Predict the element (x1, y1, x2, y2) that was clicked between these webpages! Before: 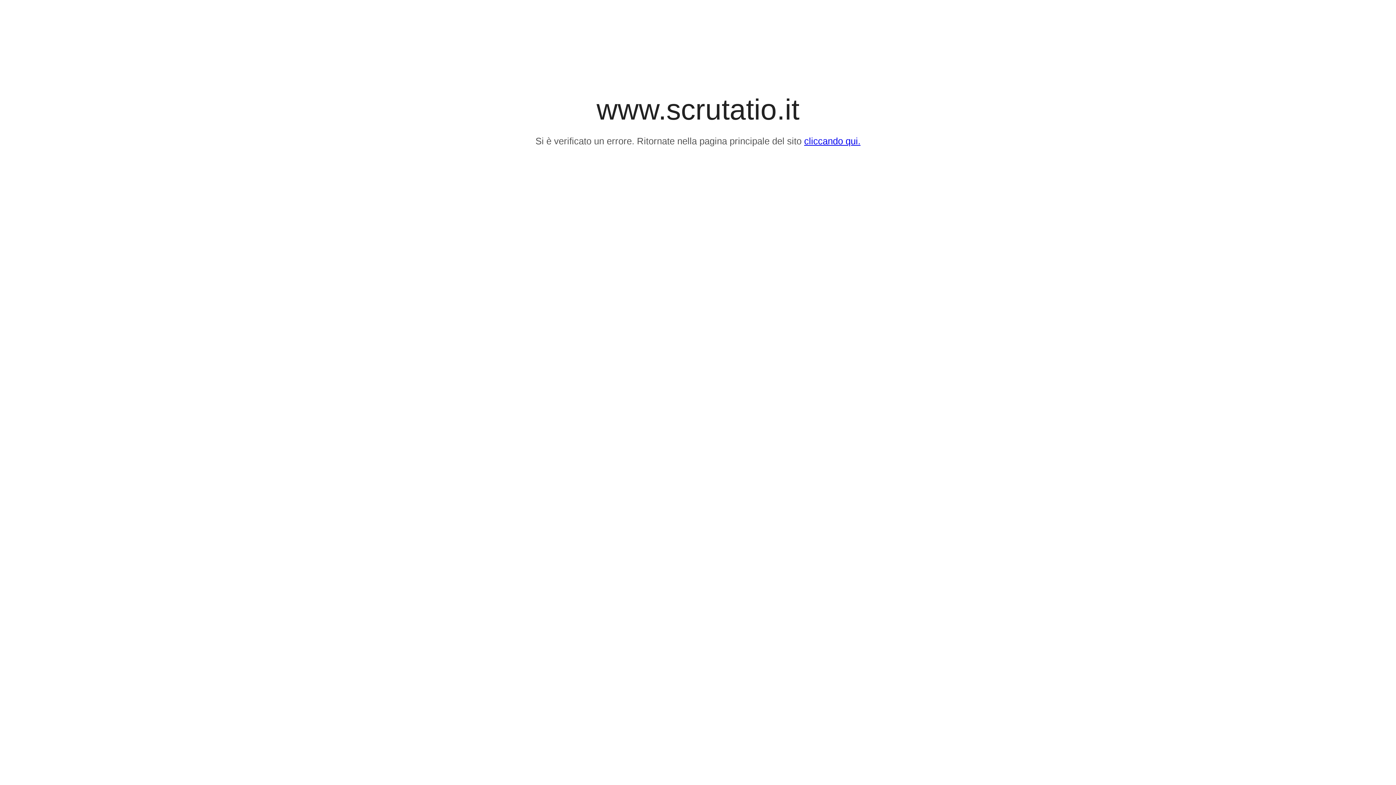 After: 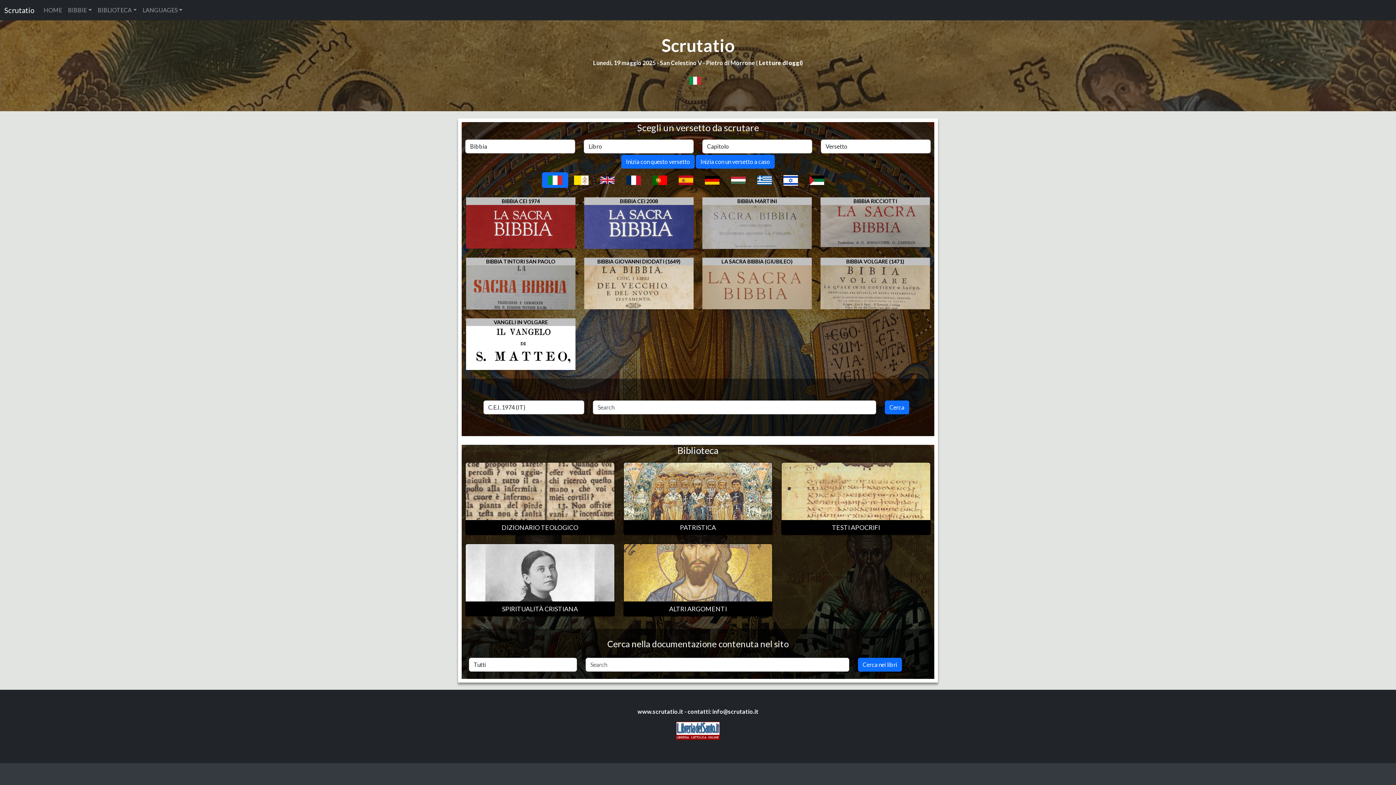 Action: label: cliccando qui. bbox: (804, 135, 860, 146)